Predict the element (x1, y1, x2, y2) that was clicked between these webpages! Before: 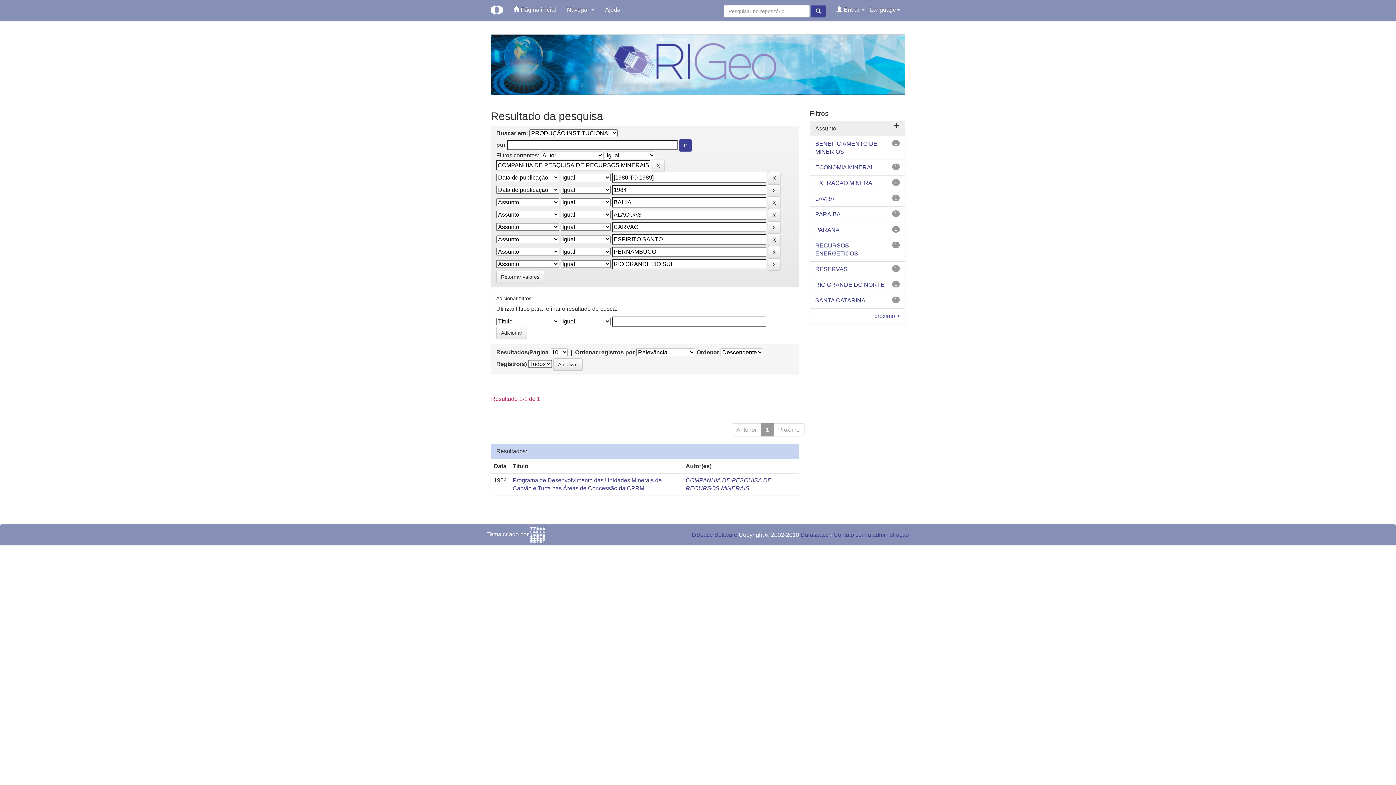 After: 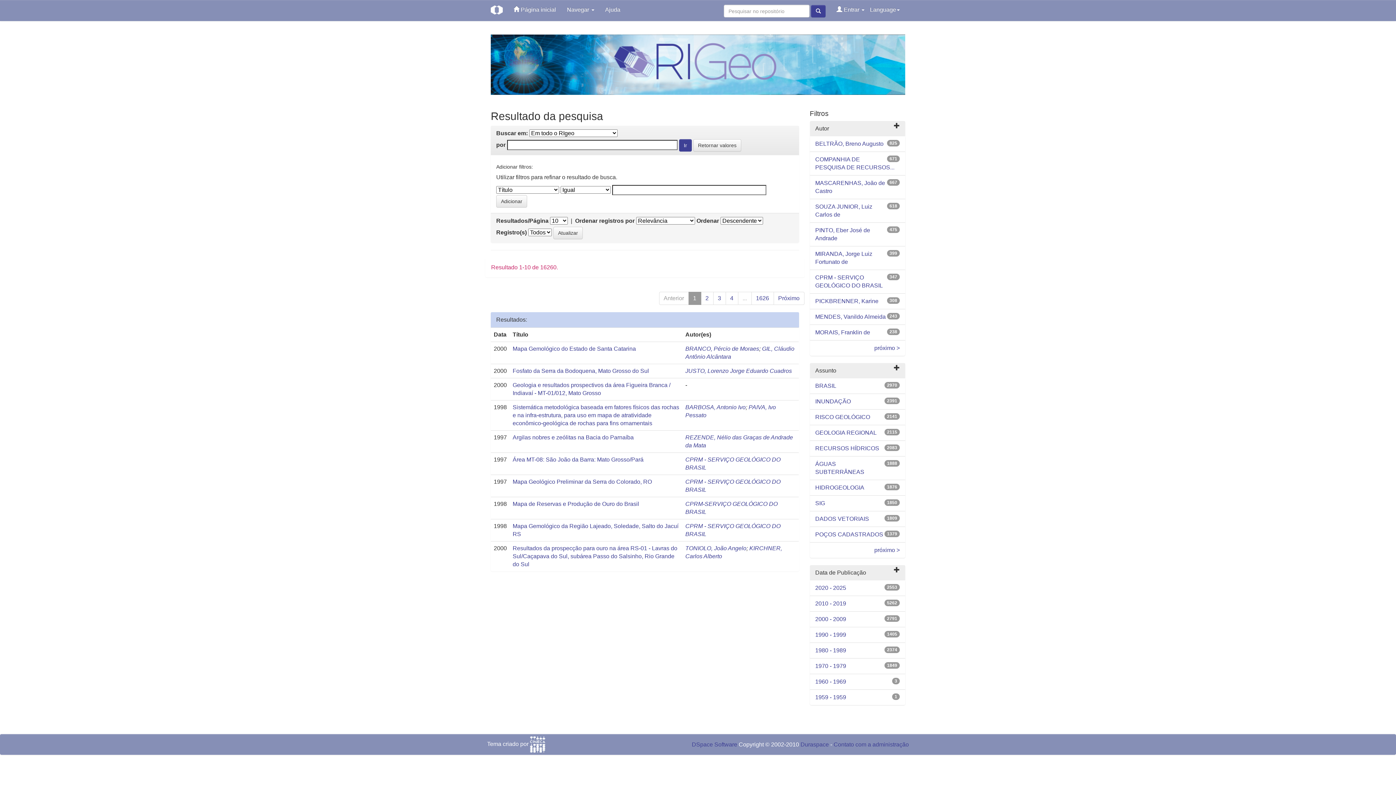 Action: bbox: (496, 270, 544, 283) label: Retornar valores